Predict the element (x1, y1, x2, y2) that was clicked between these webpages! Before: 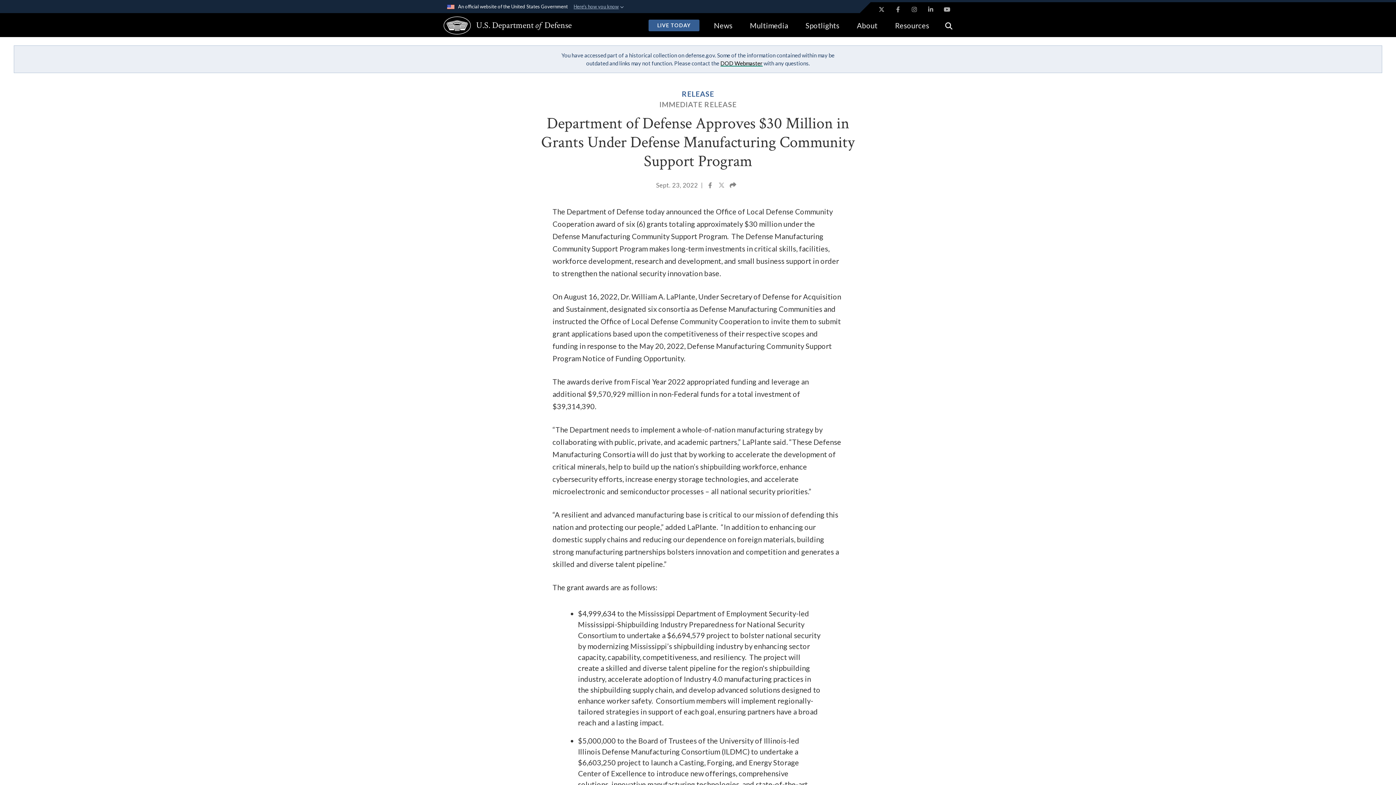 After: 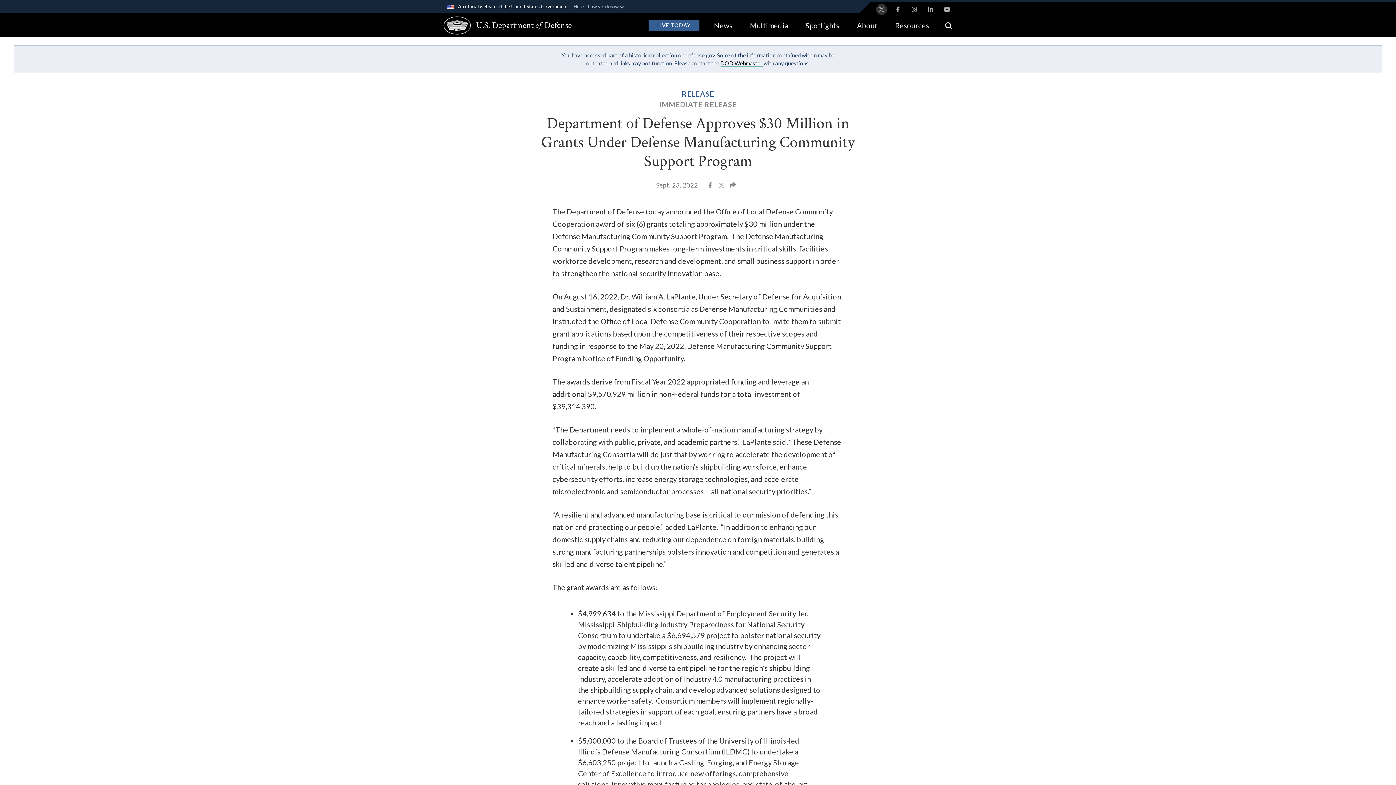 Action: bbox: (876, 4, 887, 14) label: X opens in a new window